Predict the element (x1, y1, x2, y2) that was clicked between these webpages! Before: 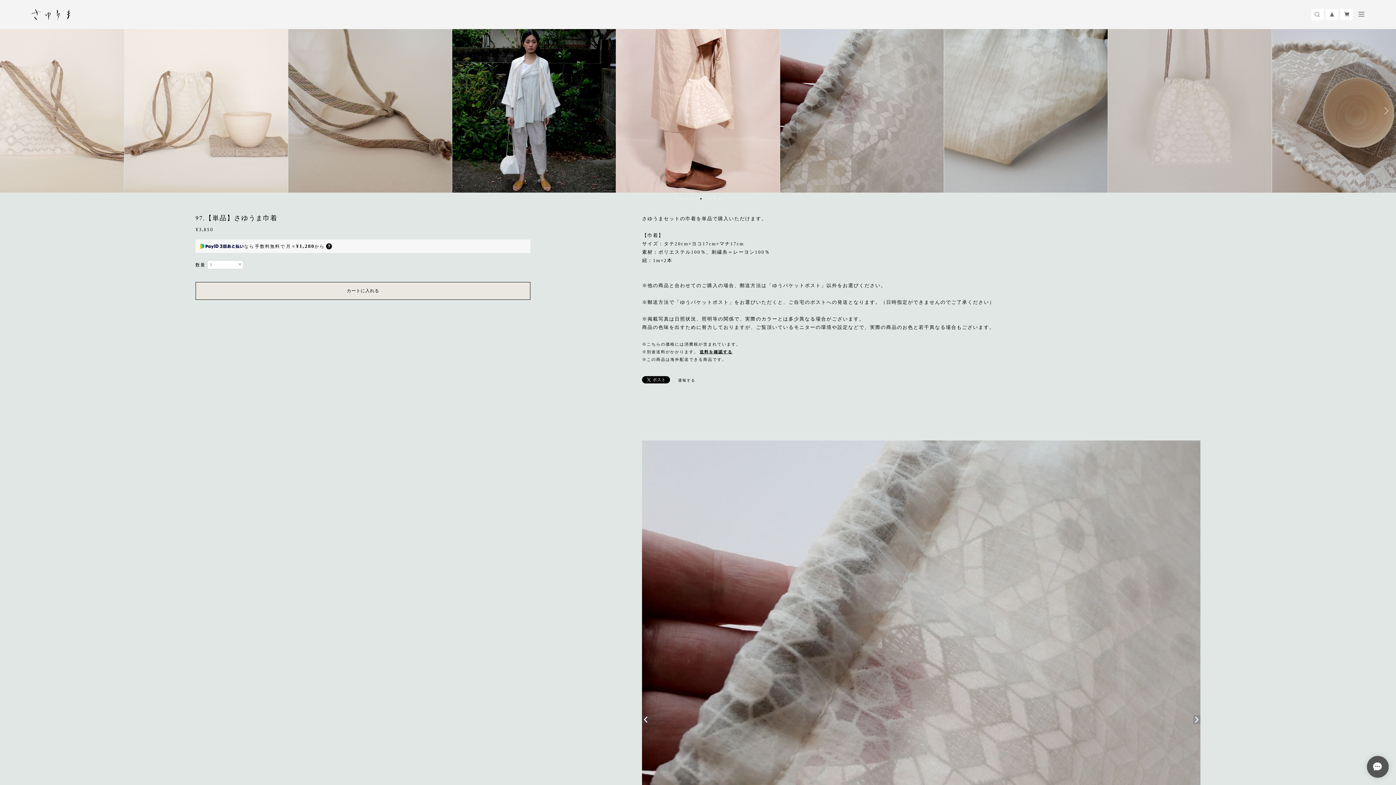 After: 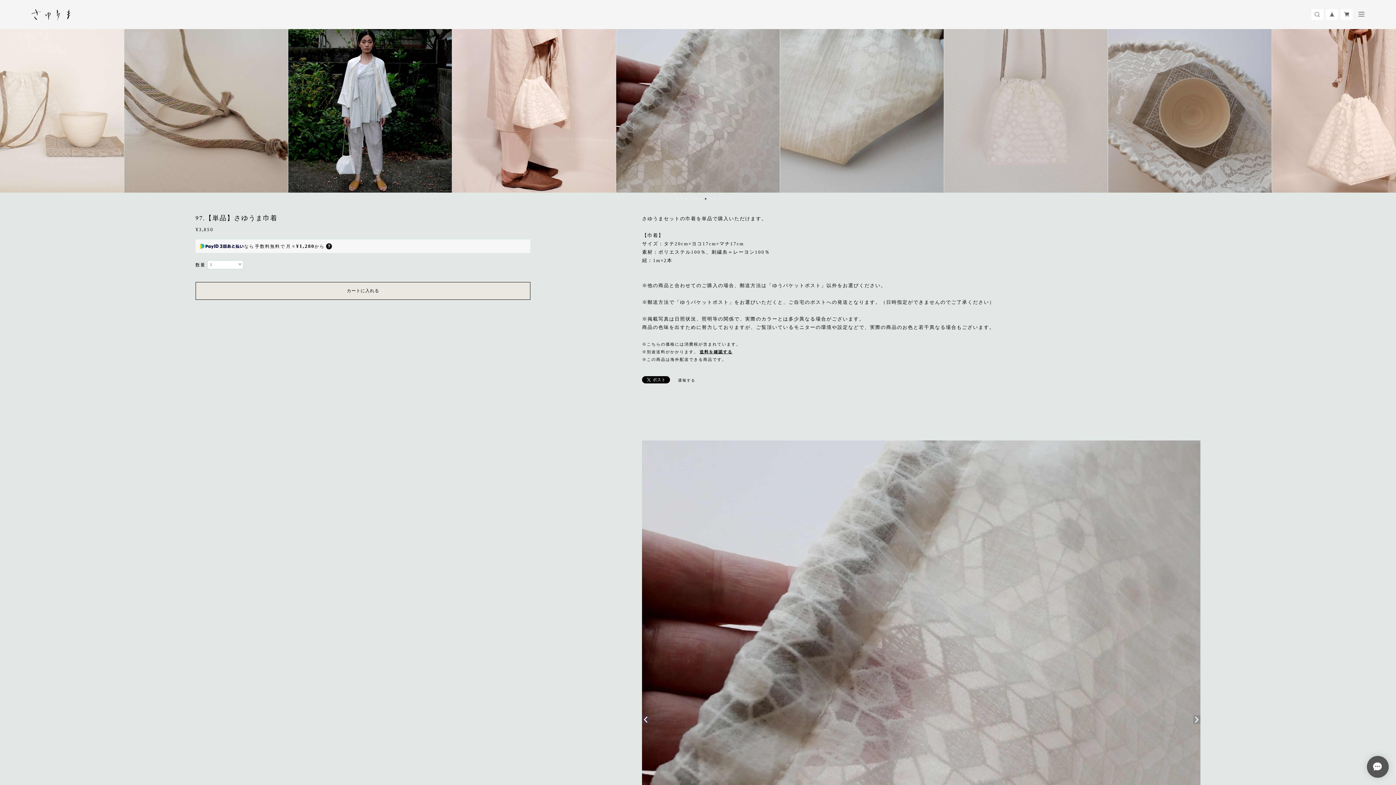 Action: bbox: (705, 198, 706, 199) label: 7